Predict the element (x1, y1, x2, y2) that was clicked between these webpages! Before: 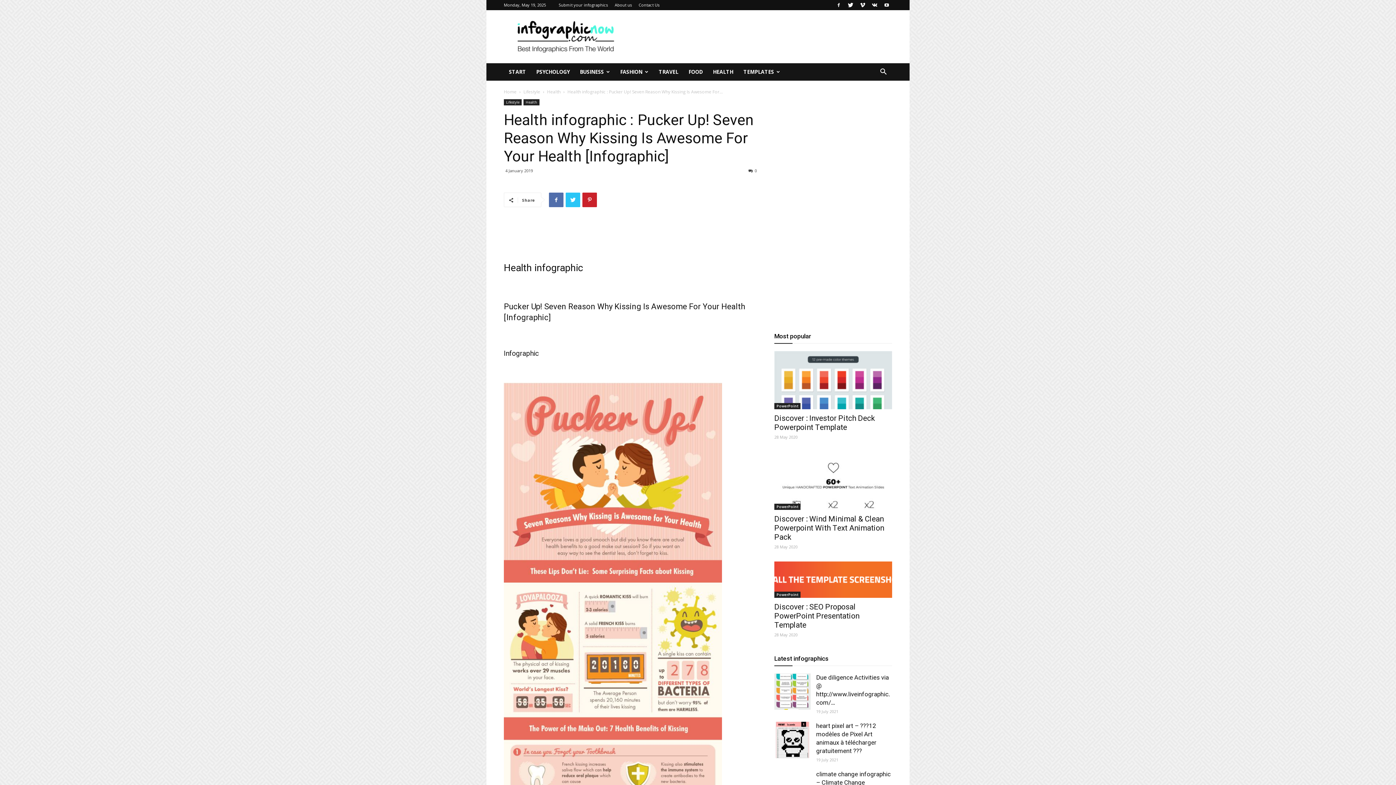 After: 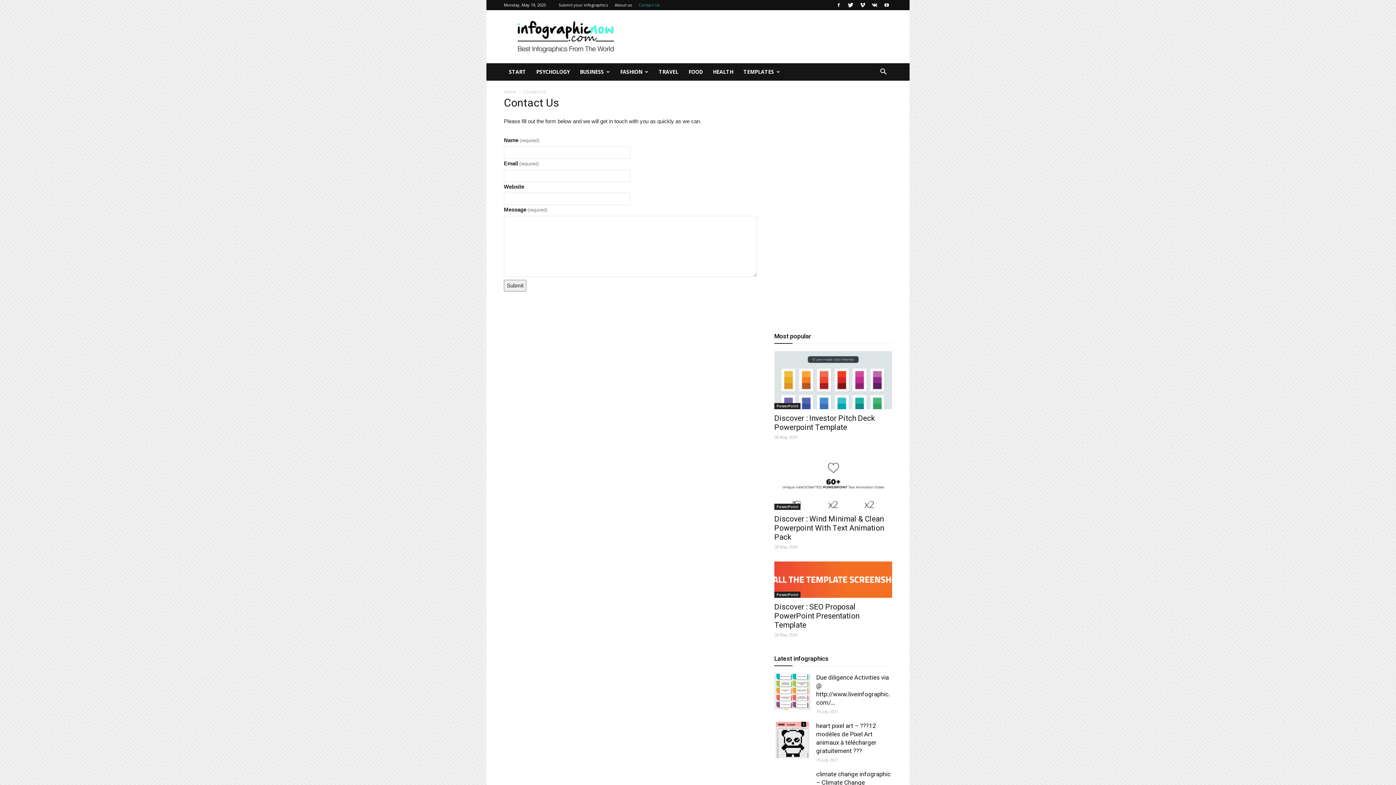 Action: label: Contact Us bbox: (638, 2, 659, 7)